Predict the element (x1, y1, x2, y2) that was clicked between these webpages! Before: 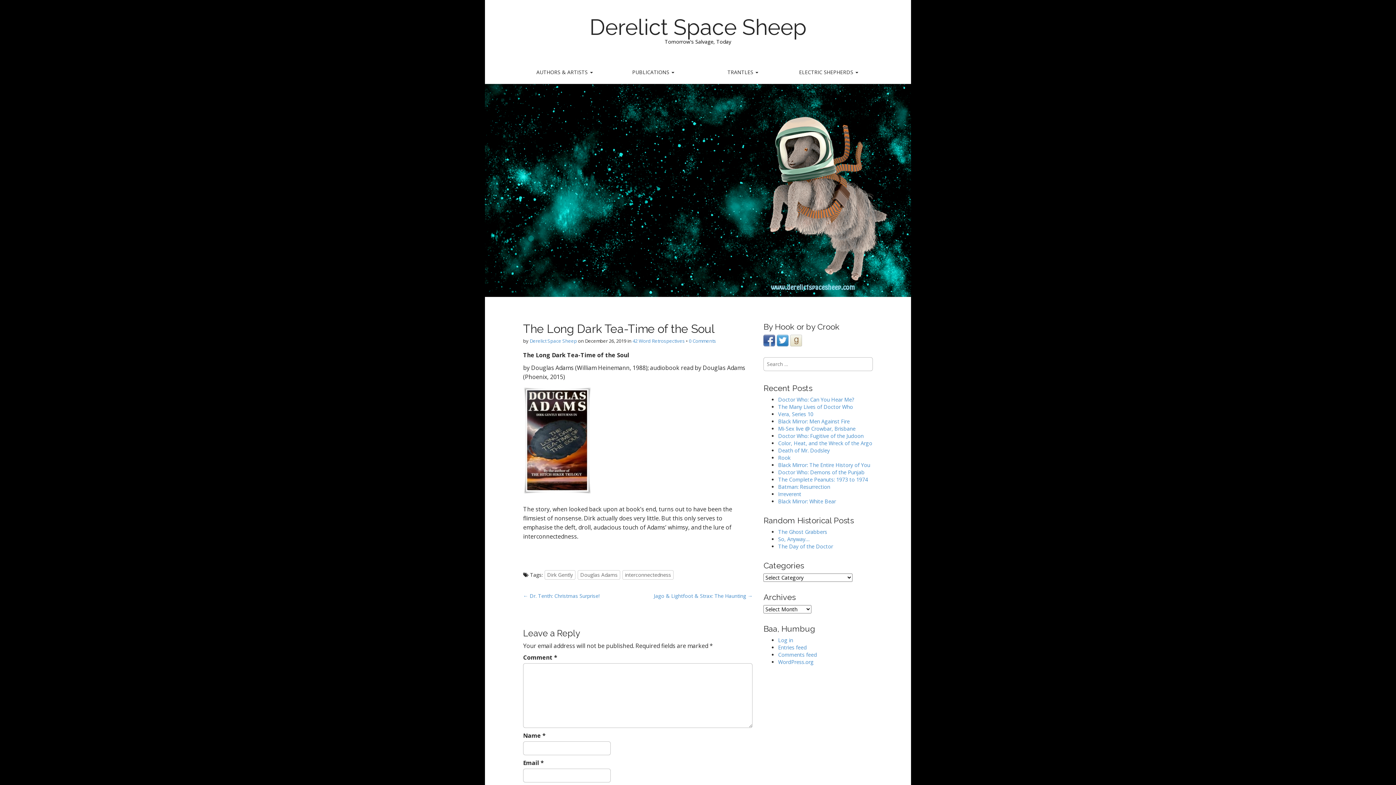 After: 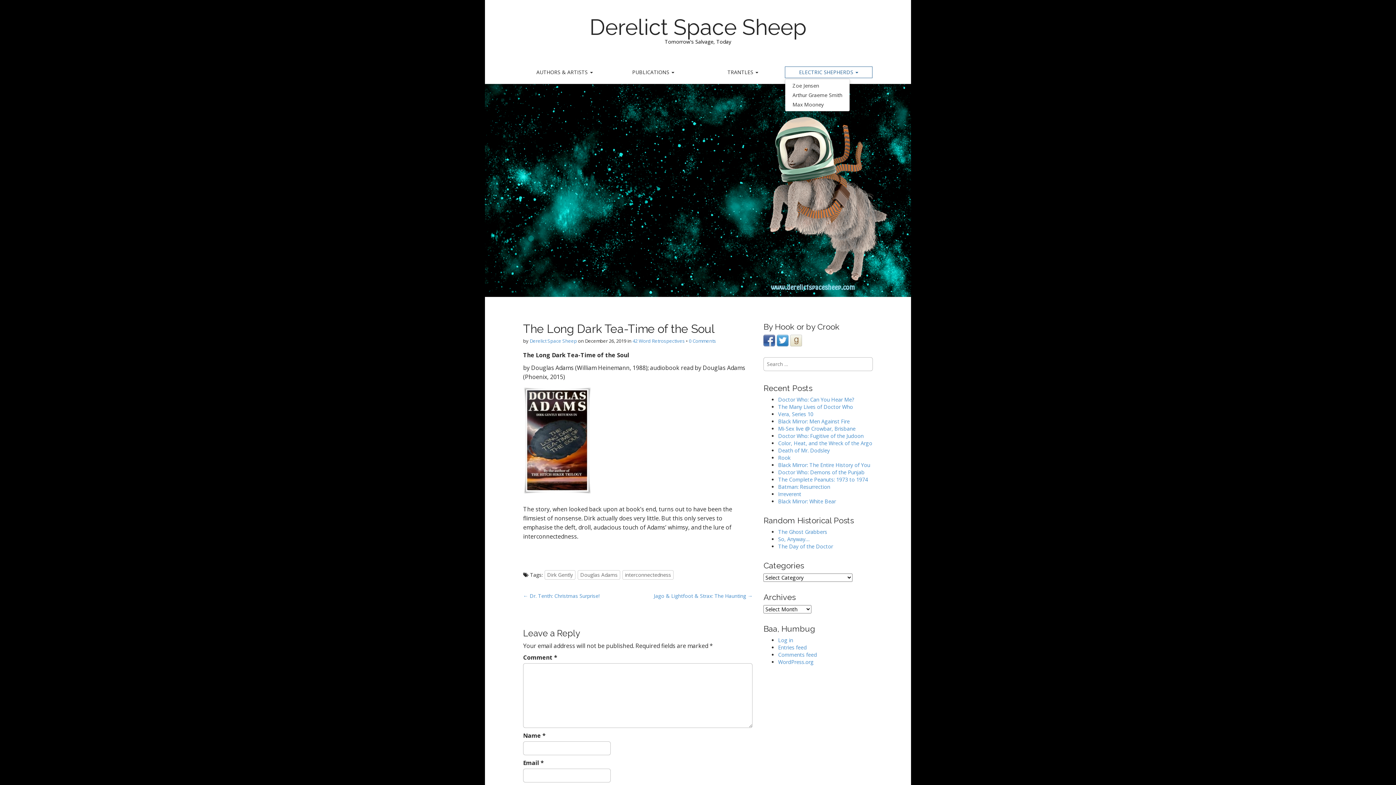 Action: bbox: (785, 66, 872, 78) label: ELECTRIC SHEPHERDS 